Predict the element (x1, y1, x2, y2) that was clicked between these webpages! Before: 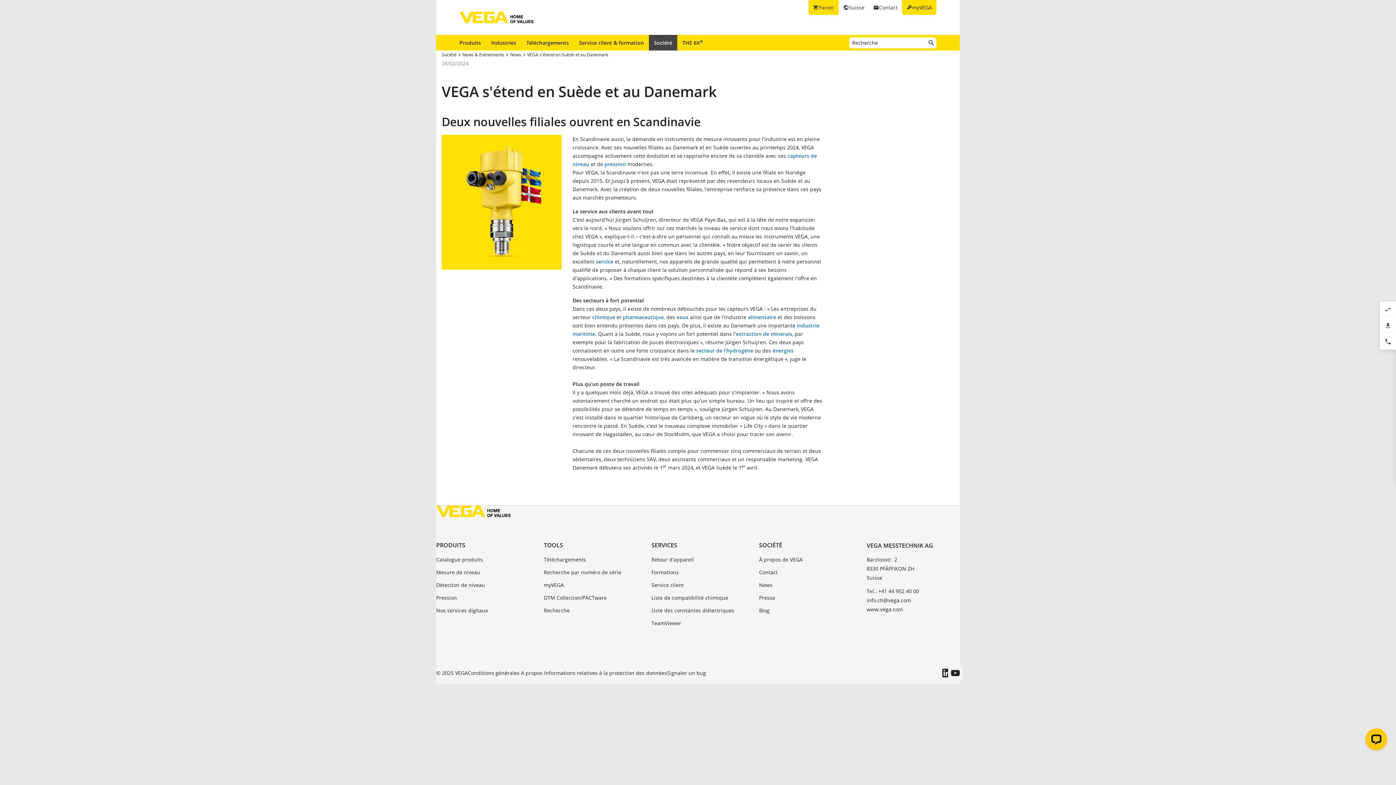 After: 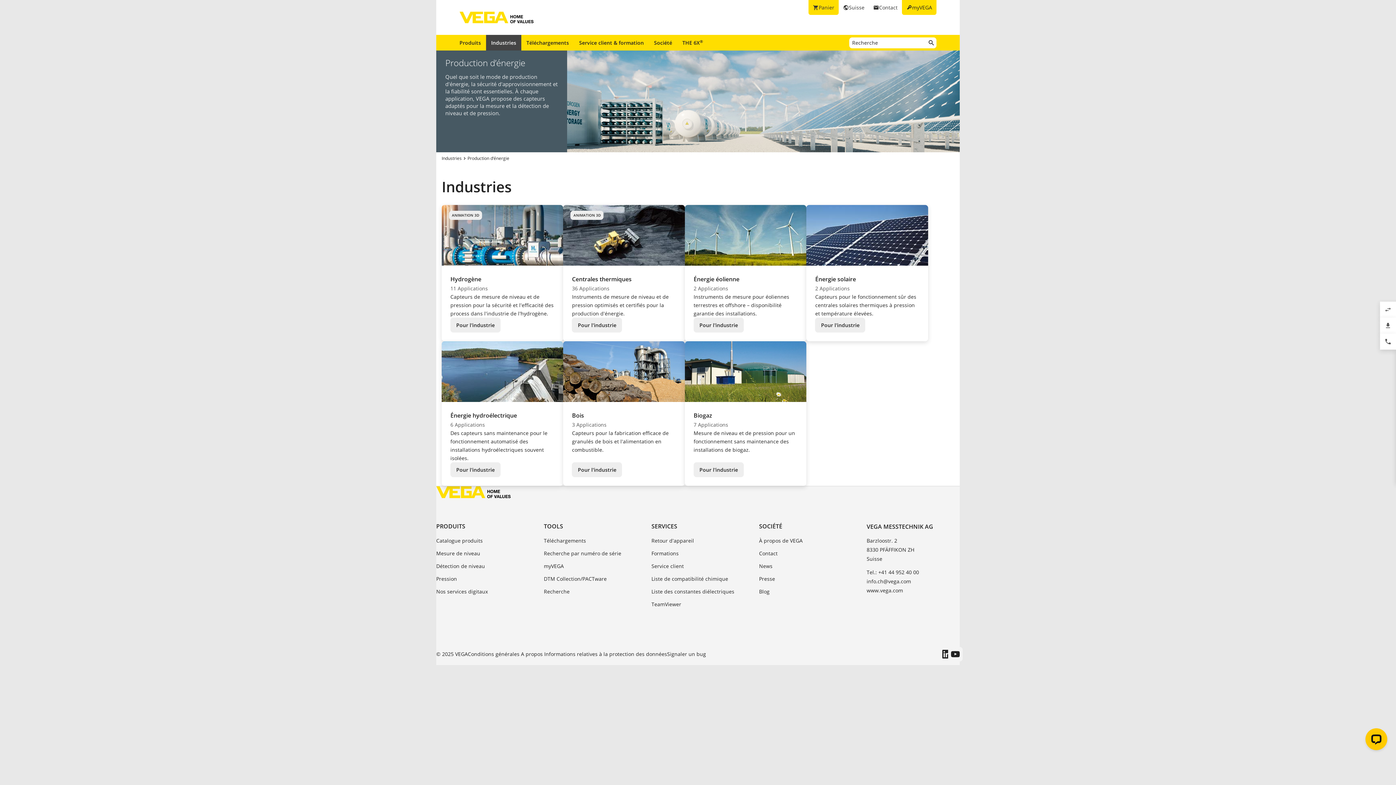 Action: label: énergies bbox: (772, 347, 793, 354)